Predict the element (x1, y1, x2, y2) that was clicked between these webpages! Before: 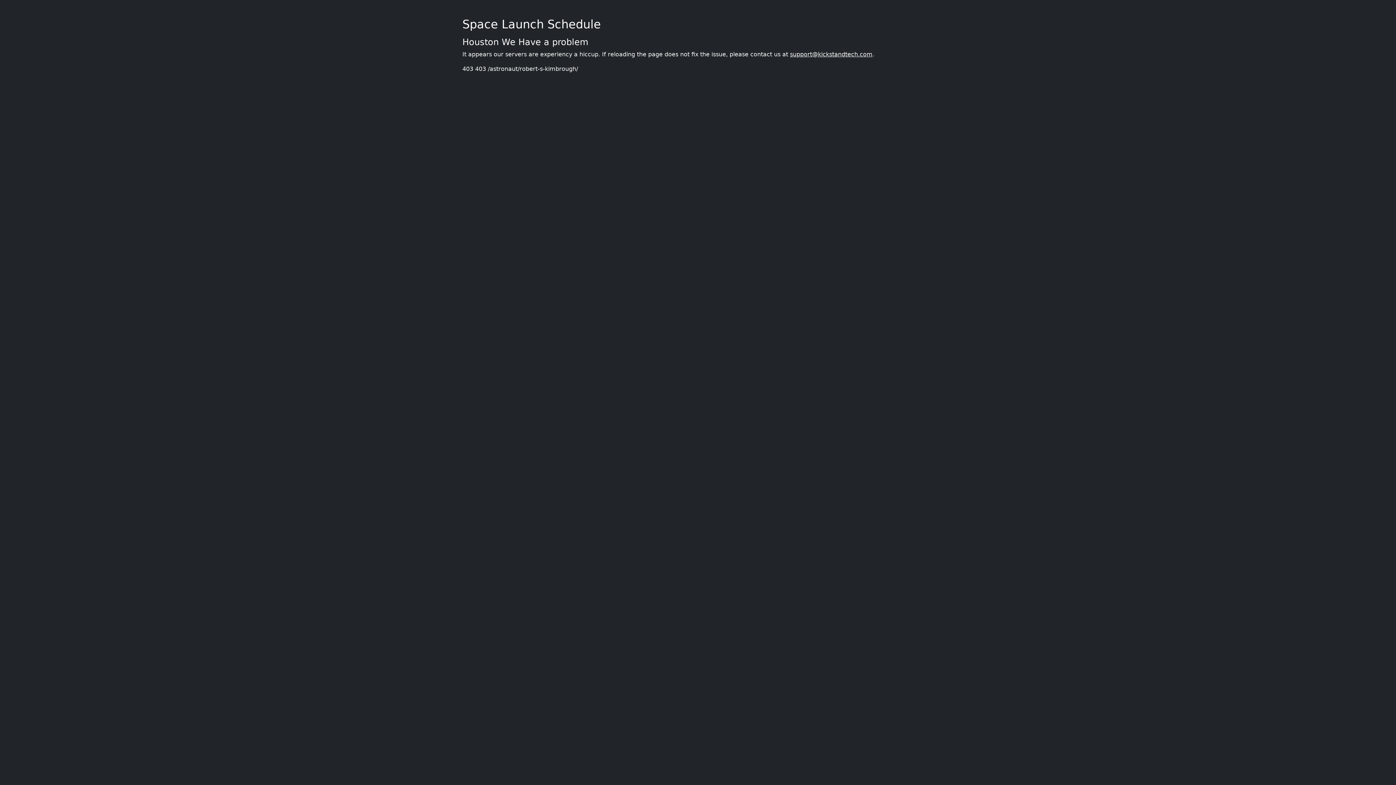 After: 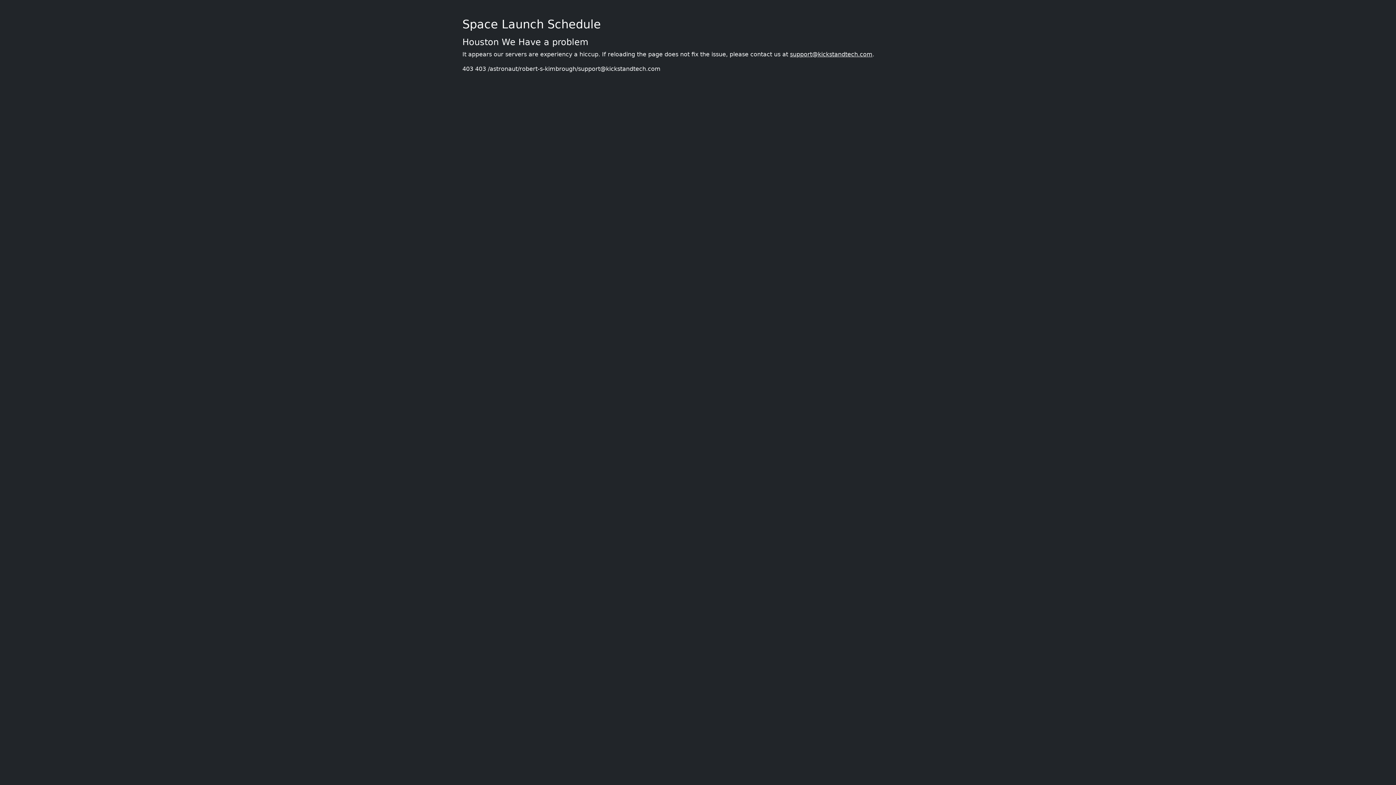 Action: label: support@kickstandtech.com bbox: (790, 50, 872, 57)